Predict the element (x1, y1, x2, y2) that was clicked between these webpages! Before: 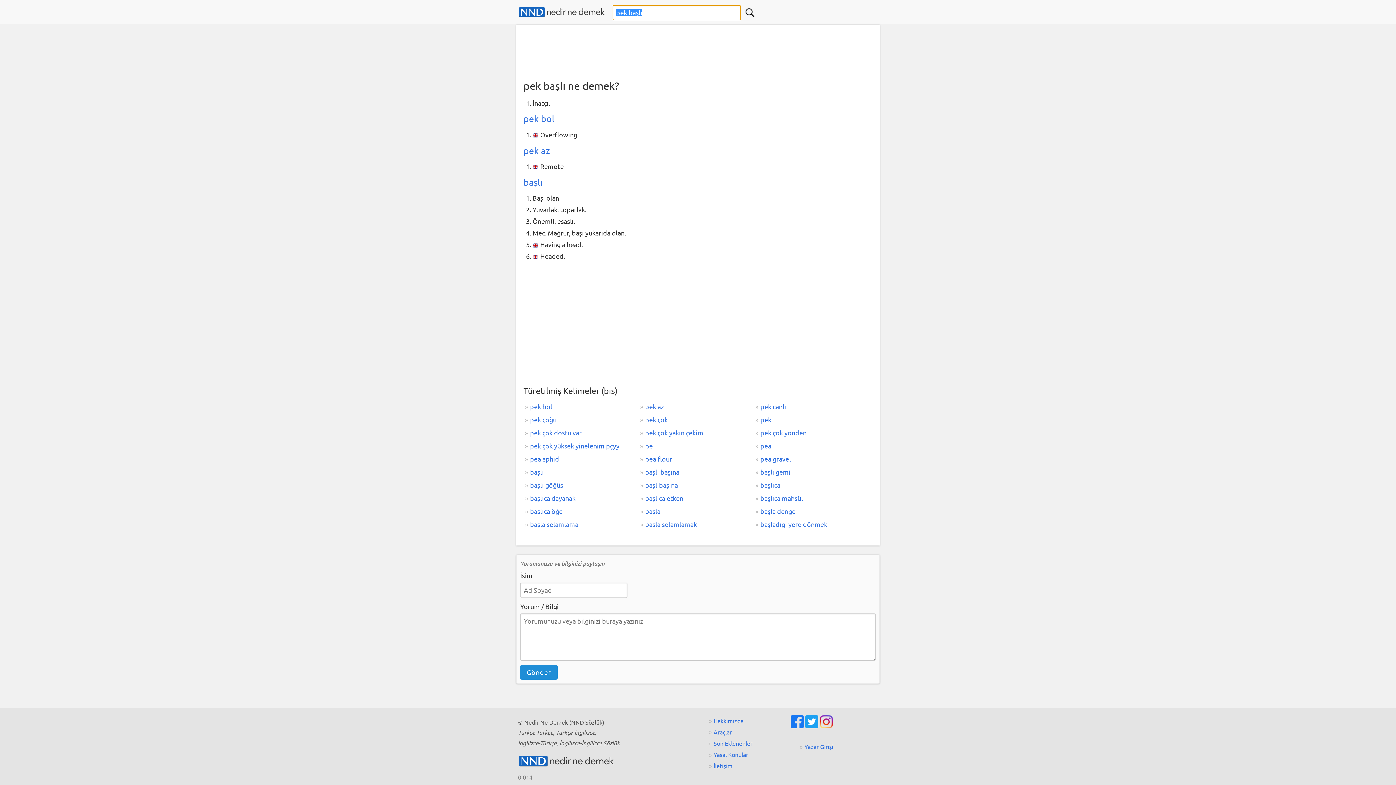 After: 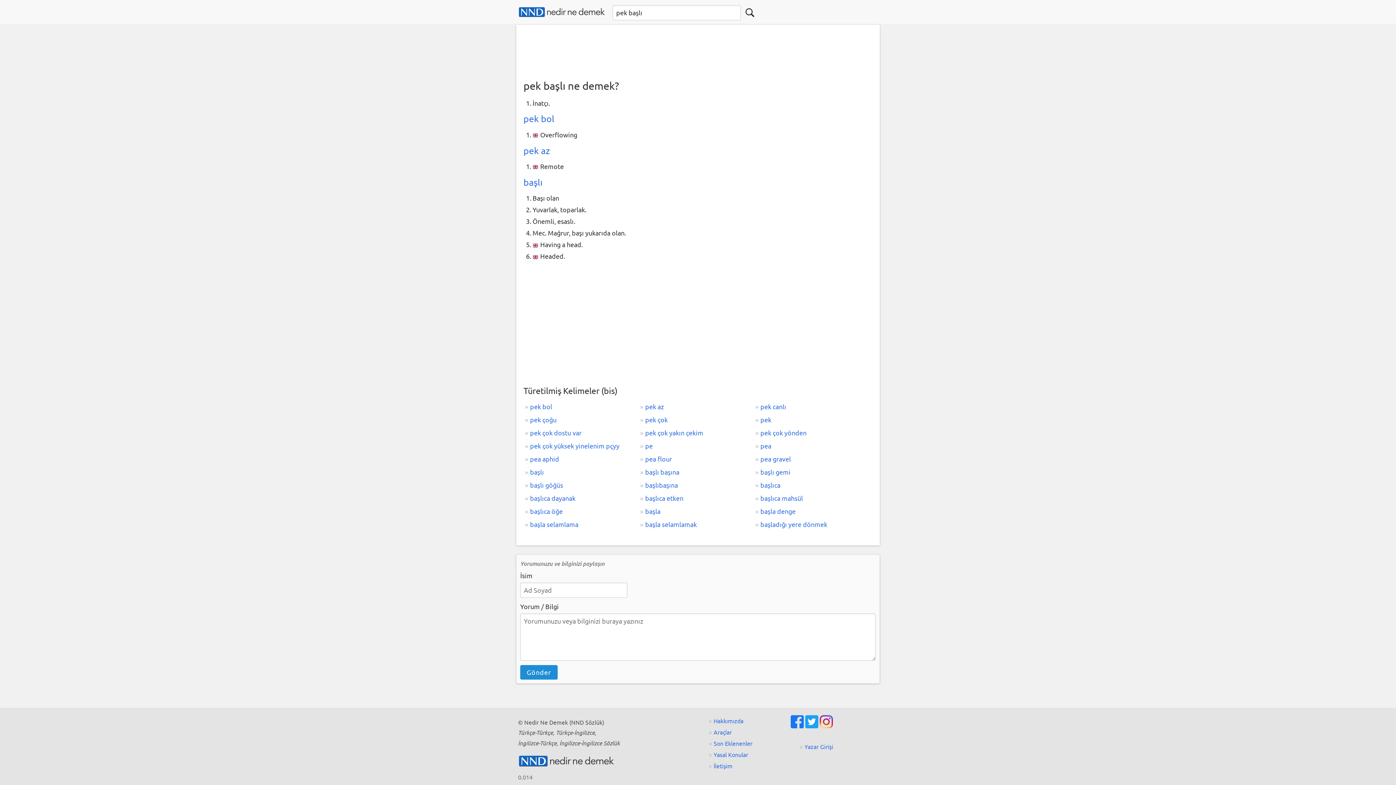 Action: label:   bbox: (805, 722, 820, 729)